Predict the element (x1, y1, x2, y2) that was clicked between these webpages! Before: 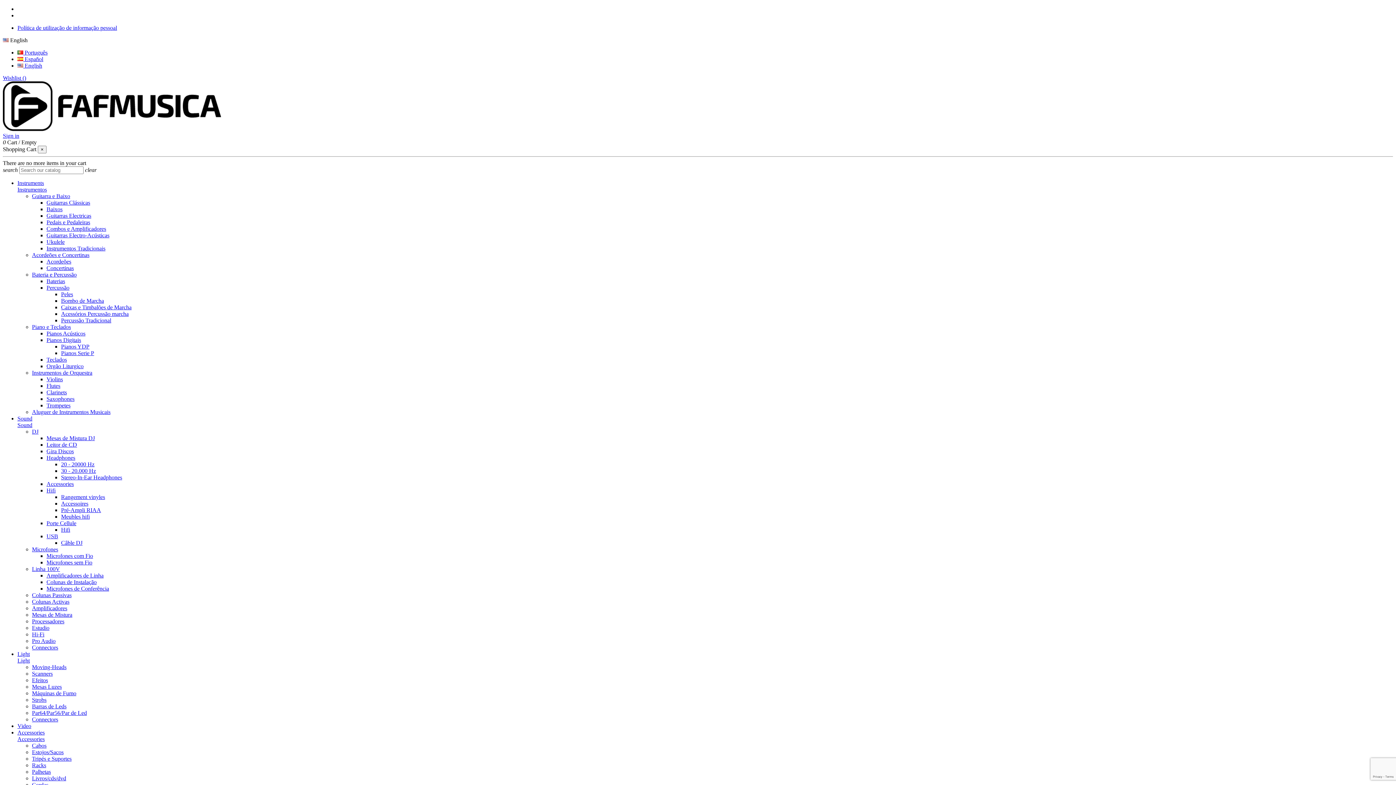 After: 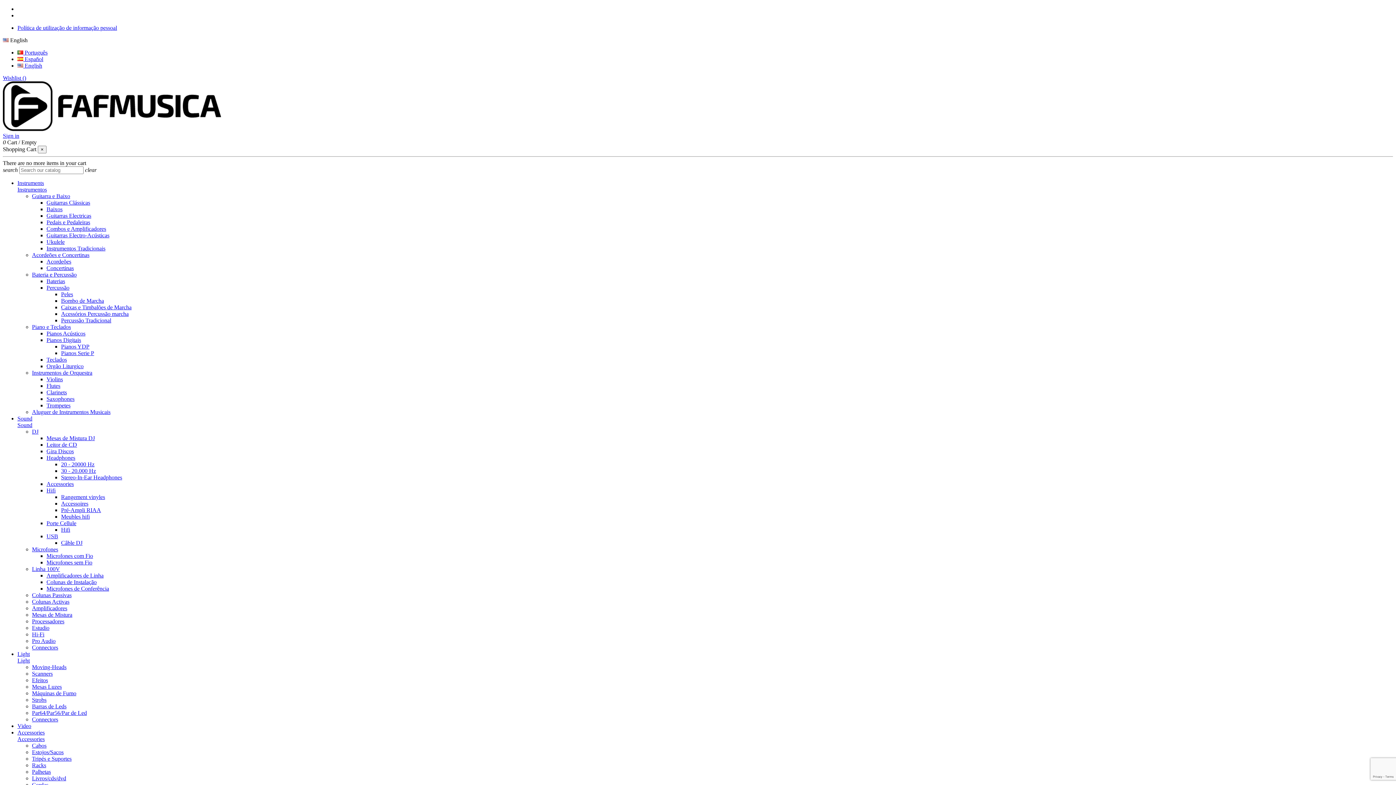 Action: label: Colunas Passivas bbox: (32, 592, 71, 598)